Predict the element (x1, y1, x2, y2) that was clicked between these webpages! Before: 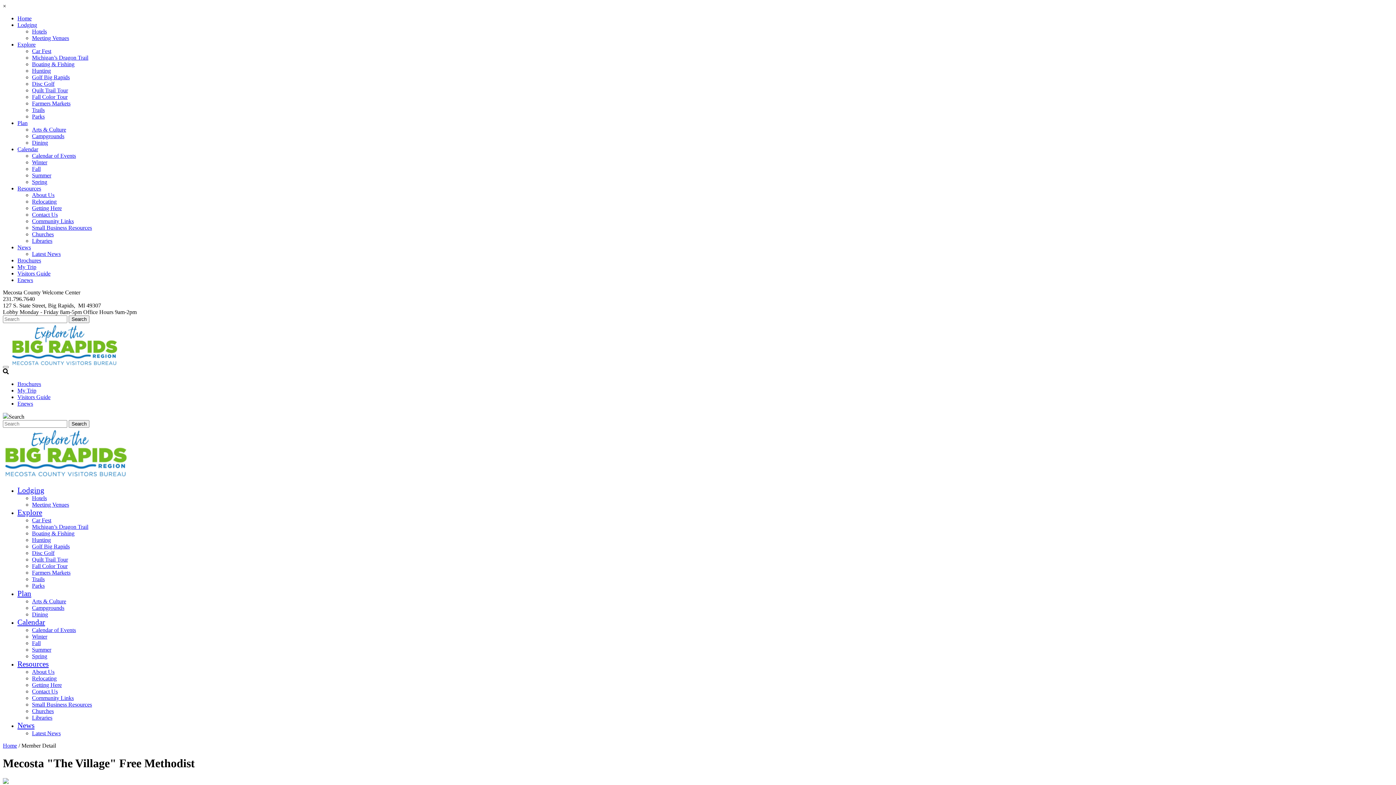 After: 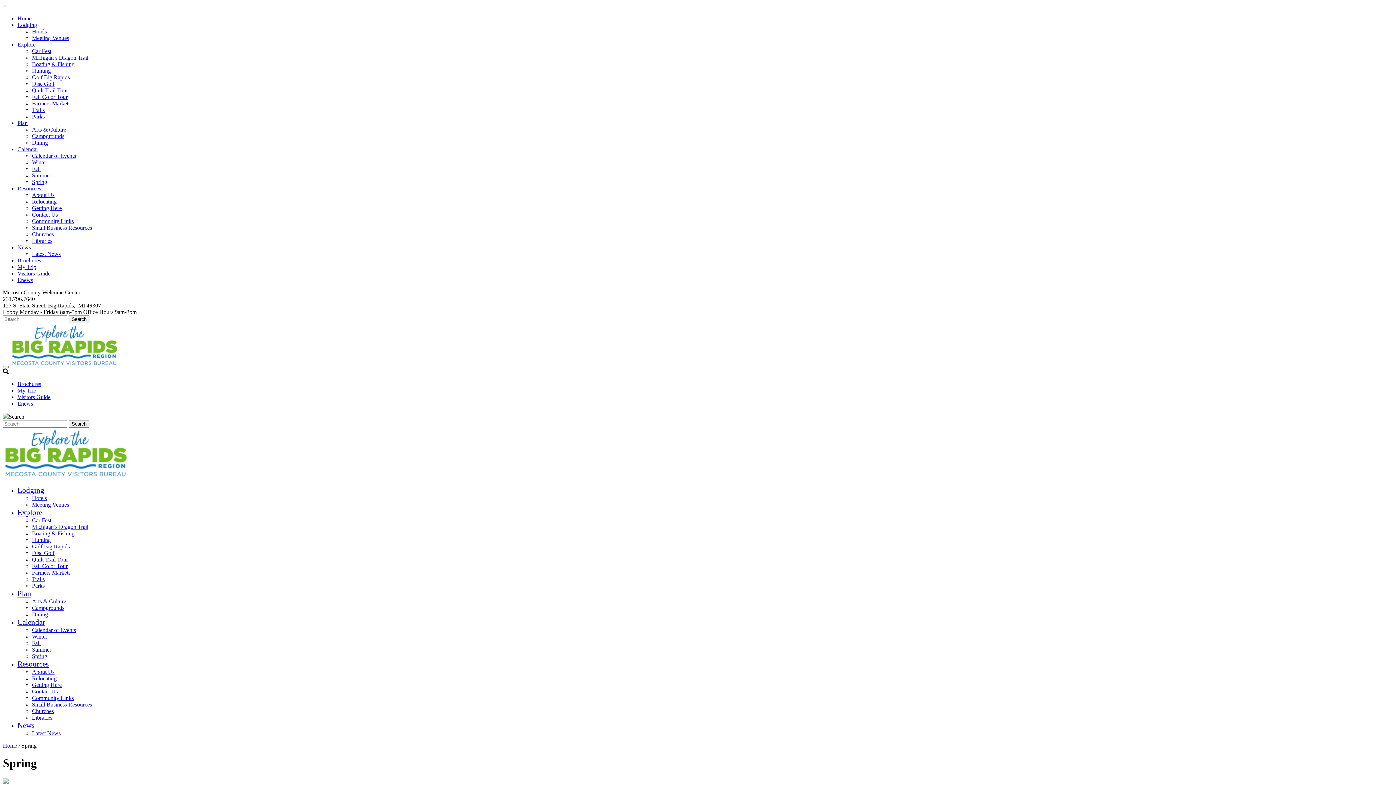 Action: bbox: (32, 178, 47, 185) label: Spring